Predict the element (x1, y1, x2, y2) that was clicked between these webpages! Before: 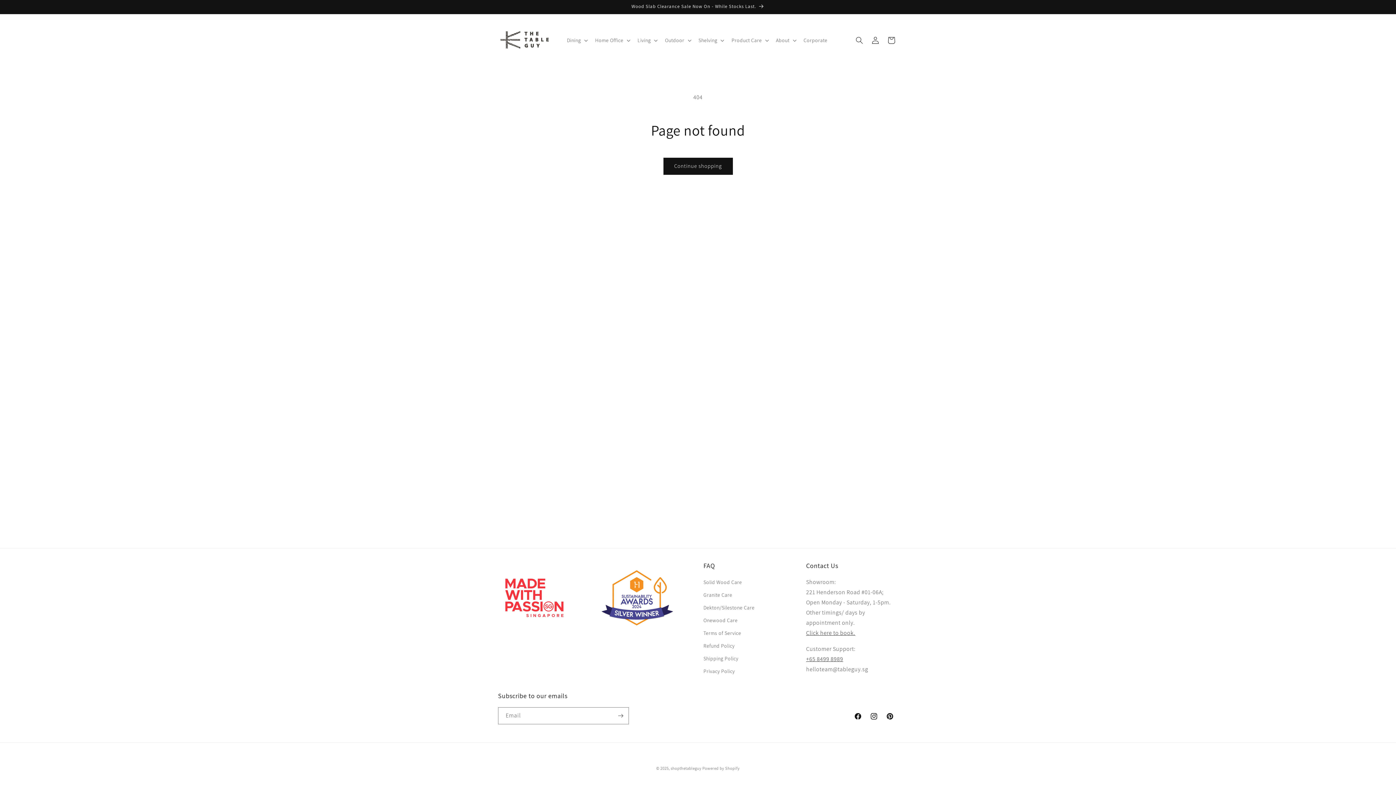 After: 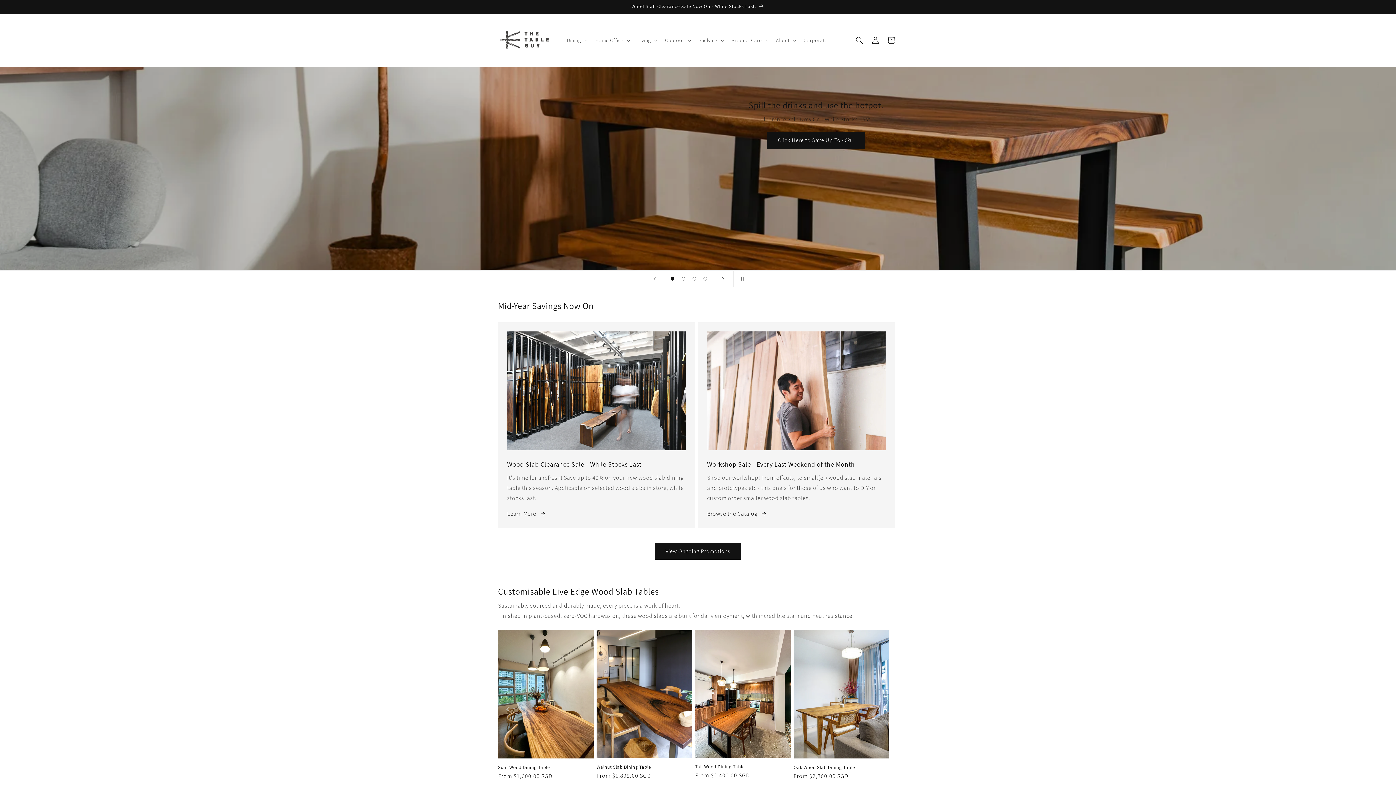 Action: label: shopthetableguy bbox: (670, 766, 701, 771)